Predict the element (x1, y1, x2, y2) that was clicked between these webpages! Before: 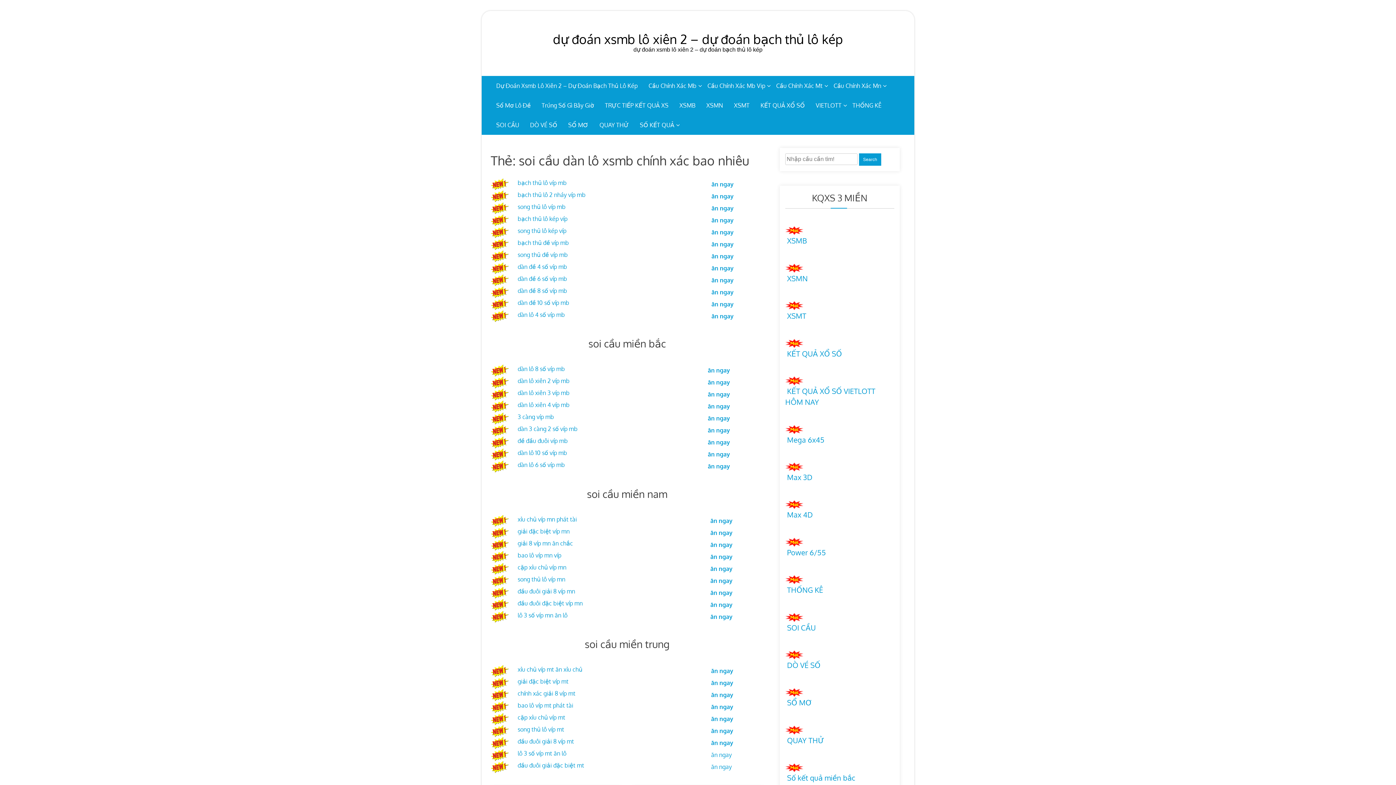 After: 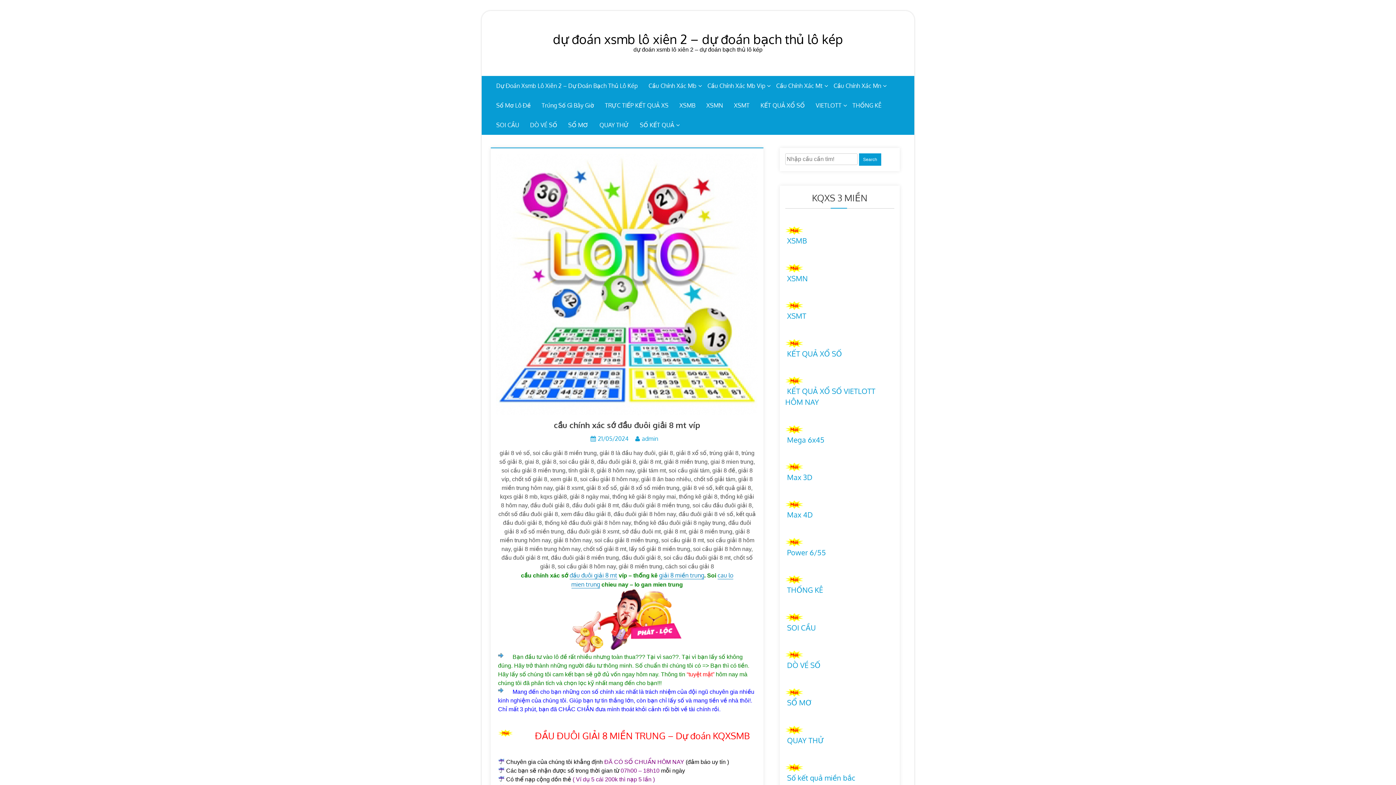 Action: label: đầu đuôi giải 8 víp mt bbox: (517, 738, 574, 745)